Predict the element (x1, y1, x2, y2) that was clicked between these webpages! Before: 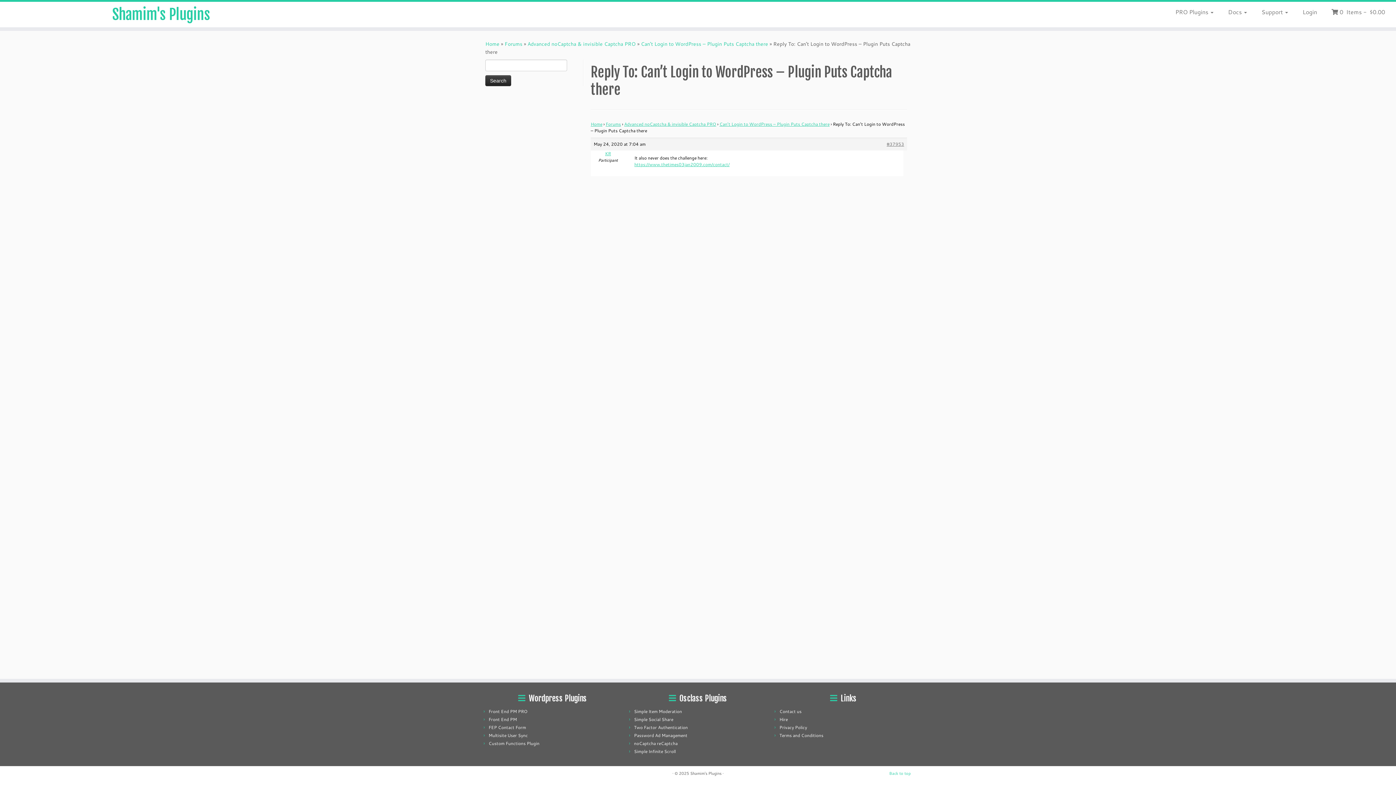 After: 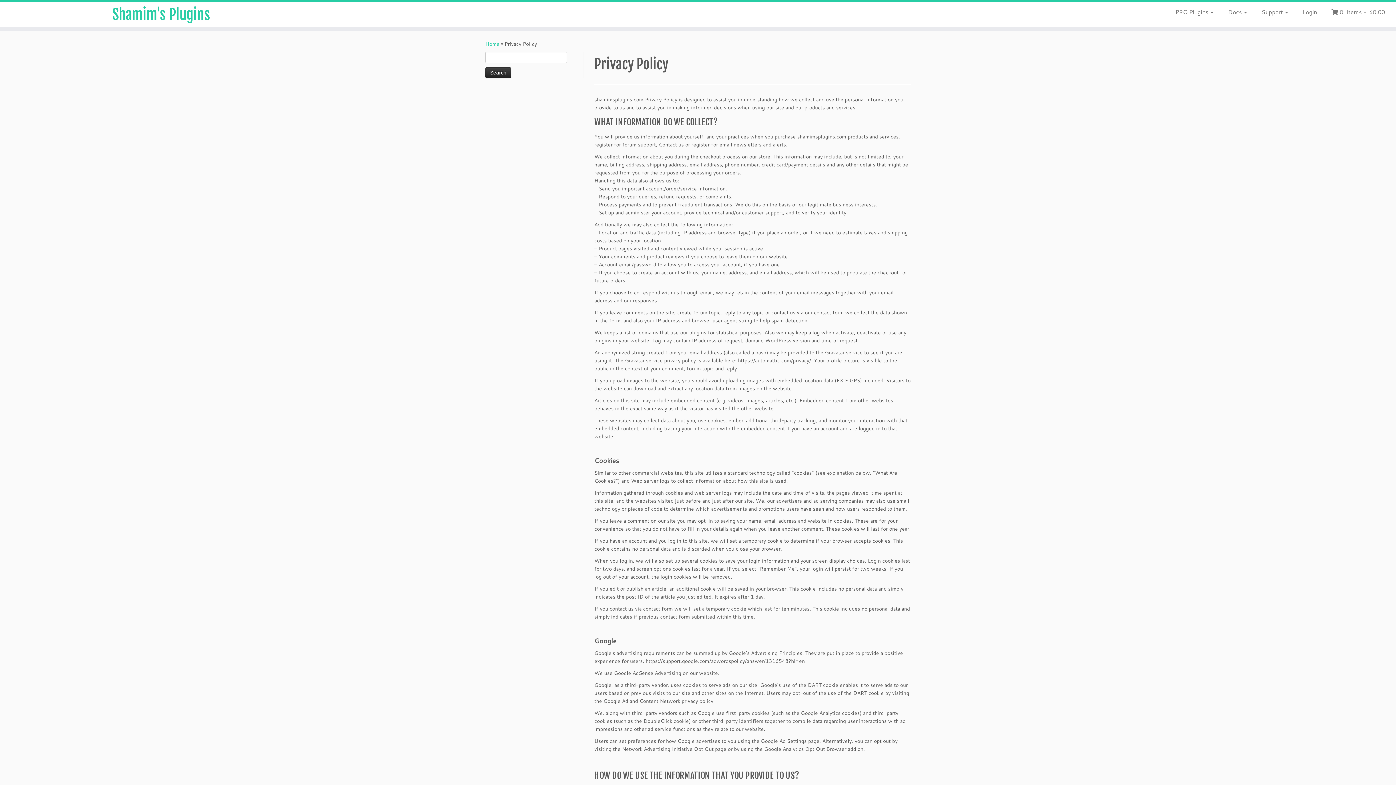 Action: label: Privacy Policy bbox: (779, 724, 807, 730)